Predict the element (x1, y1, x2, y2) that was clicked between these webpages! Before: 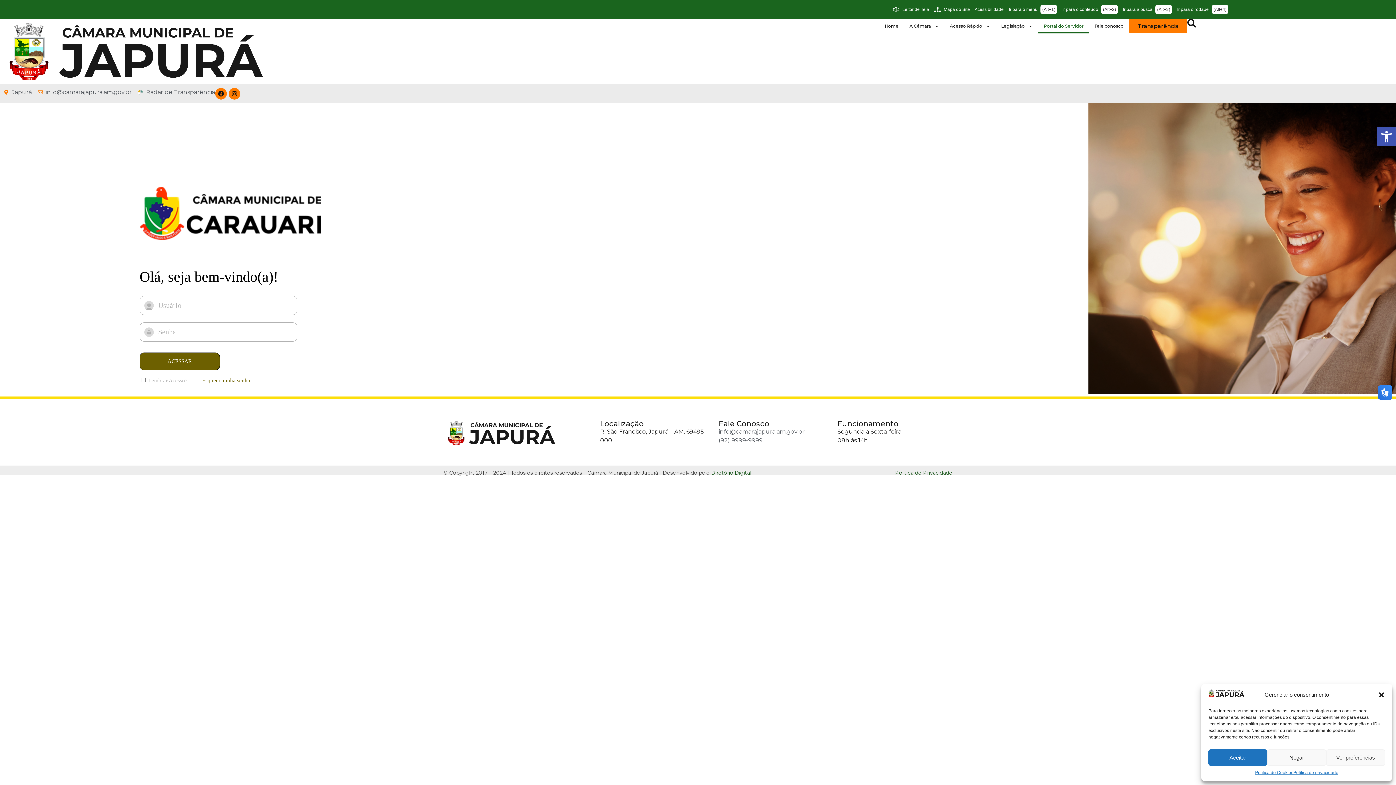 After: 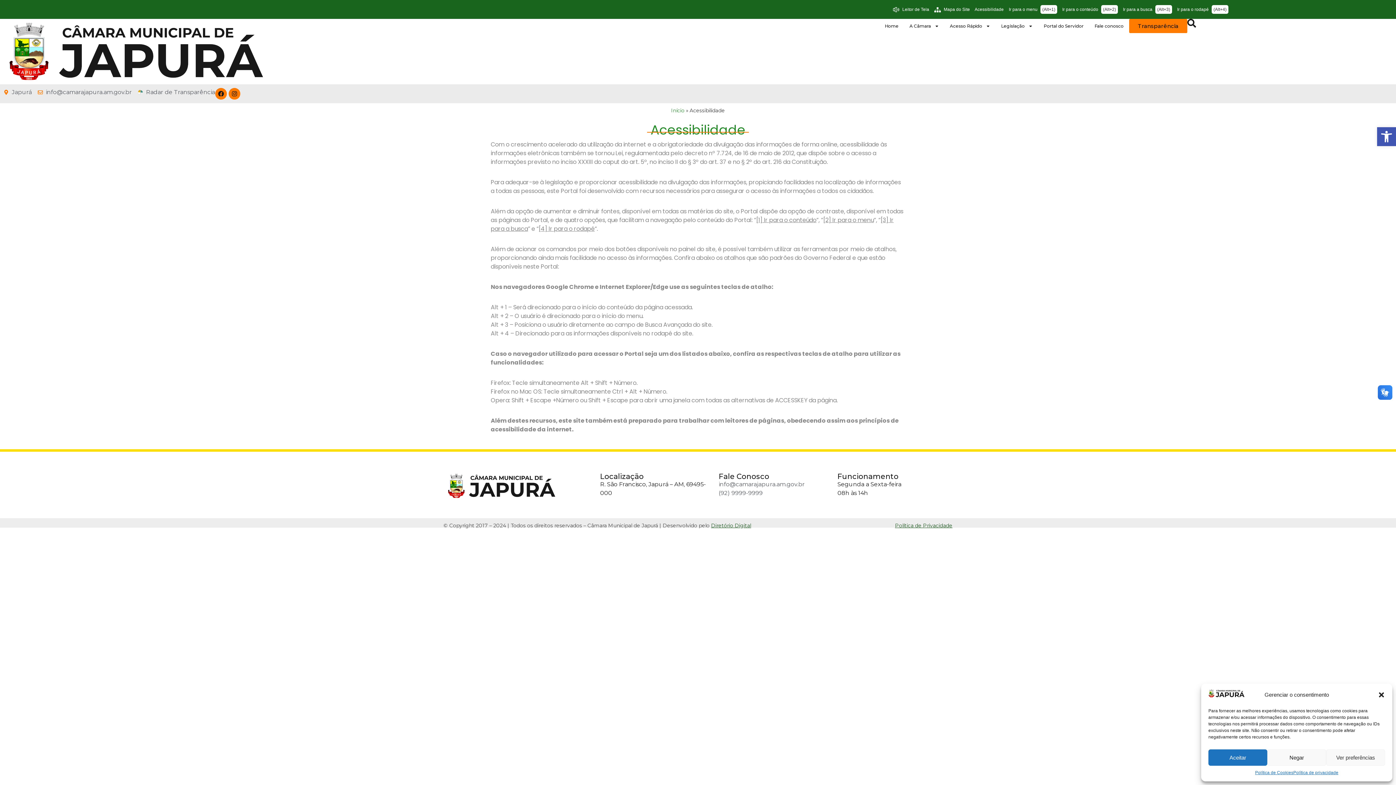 Action: bbox: (974, 6, 1004, 12) label: Página de acessibilidade